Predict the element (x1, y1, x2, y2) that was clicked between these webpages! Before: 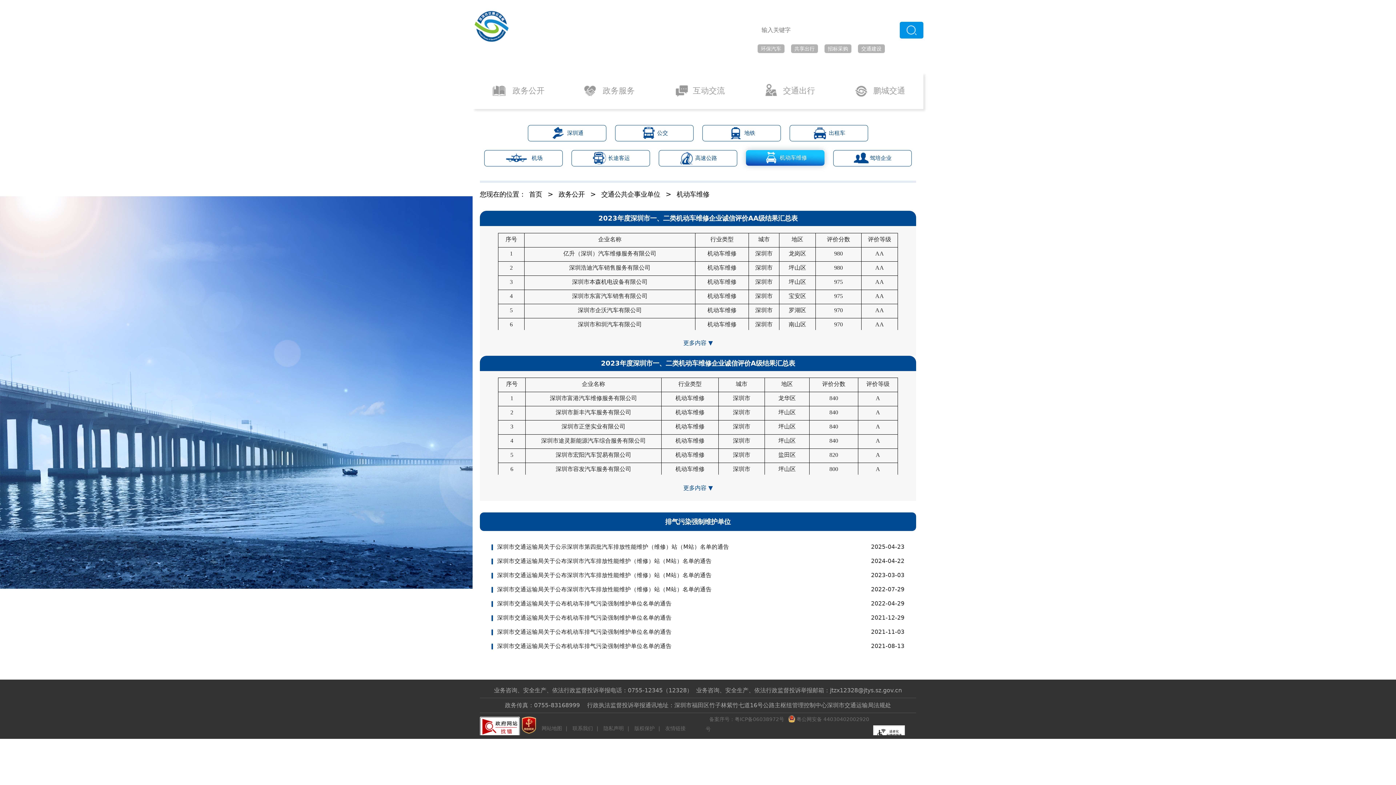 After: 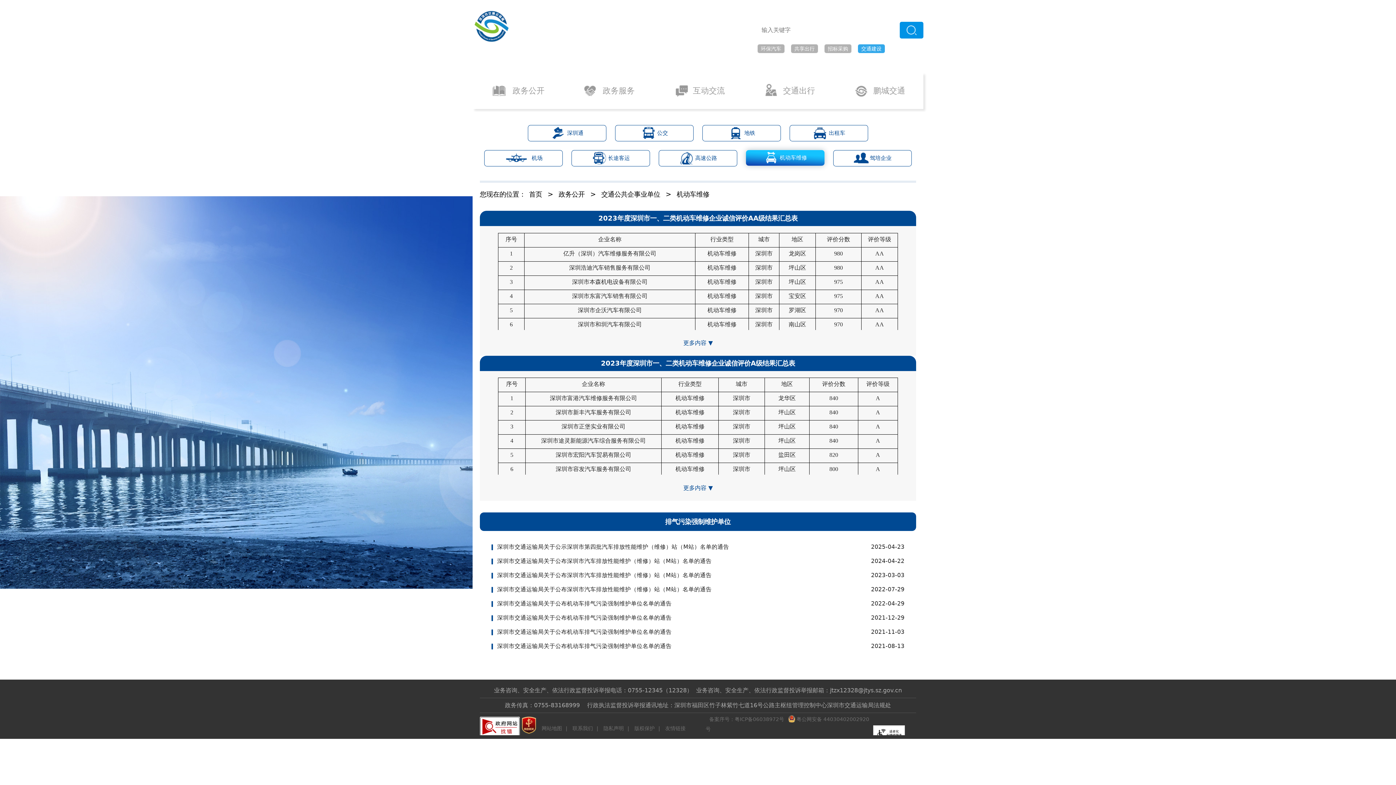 Action: bbox: (858, 44, 885, 53) label: 交通建设